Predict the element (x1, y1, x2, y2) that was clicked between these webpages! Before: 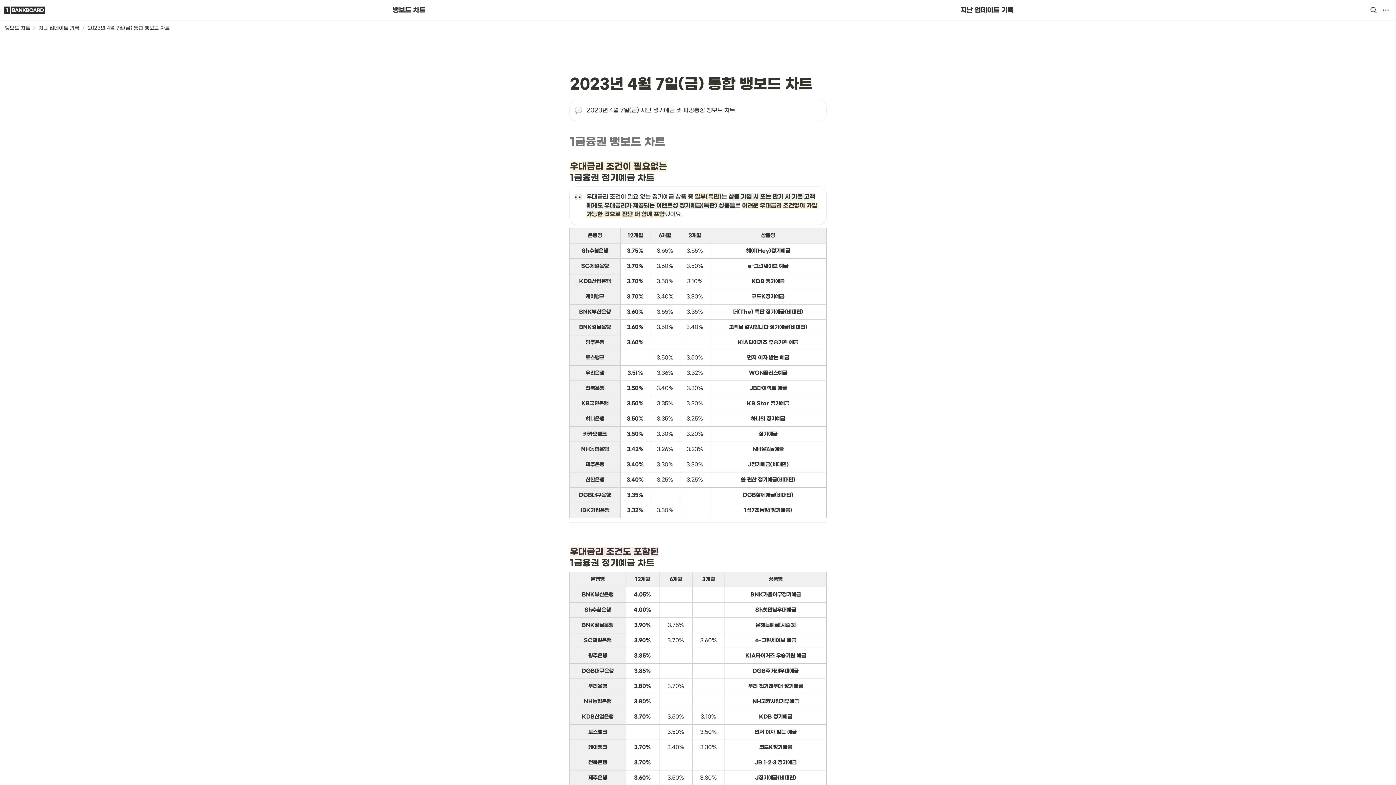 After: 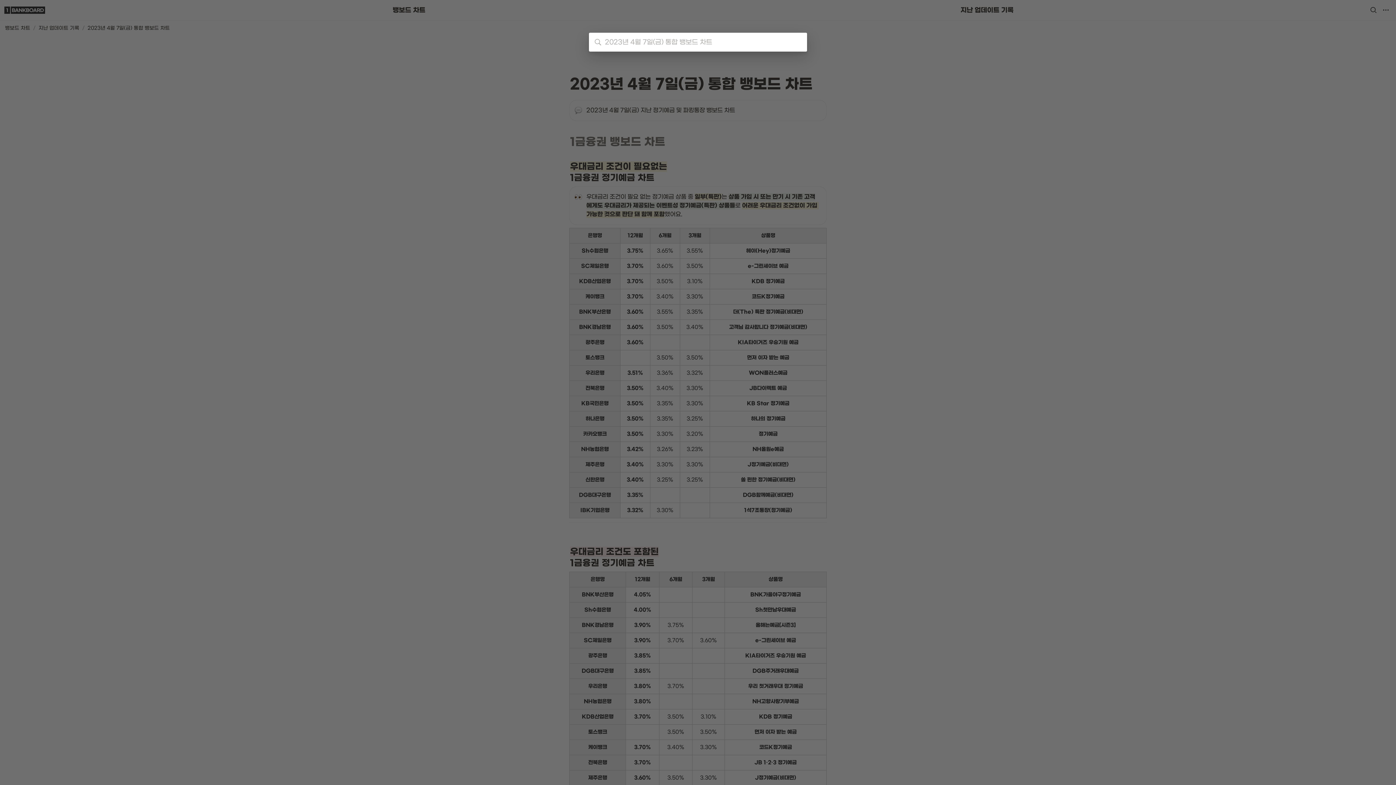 Action: bbox: (1368, 5, 1379, 15)